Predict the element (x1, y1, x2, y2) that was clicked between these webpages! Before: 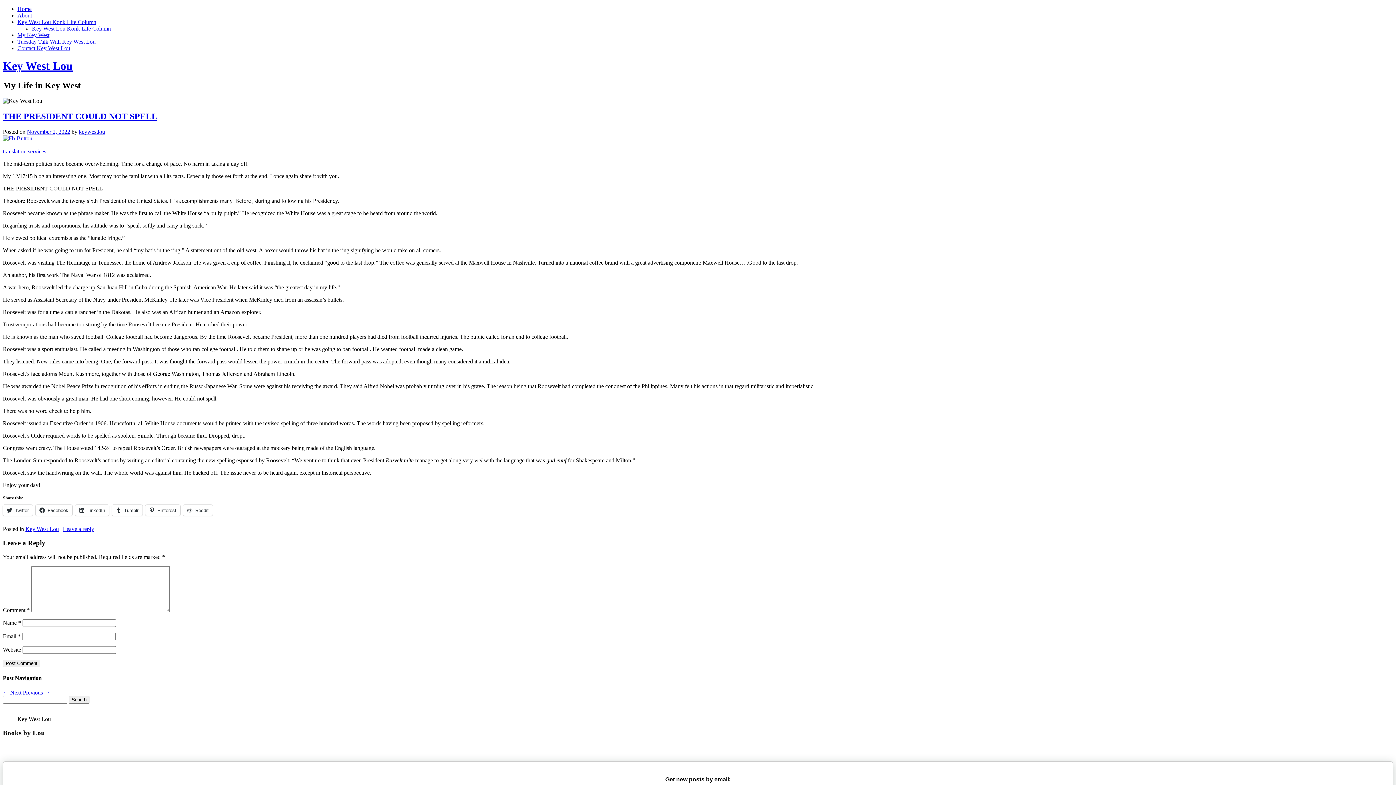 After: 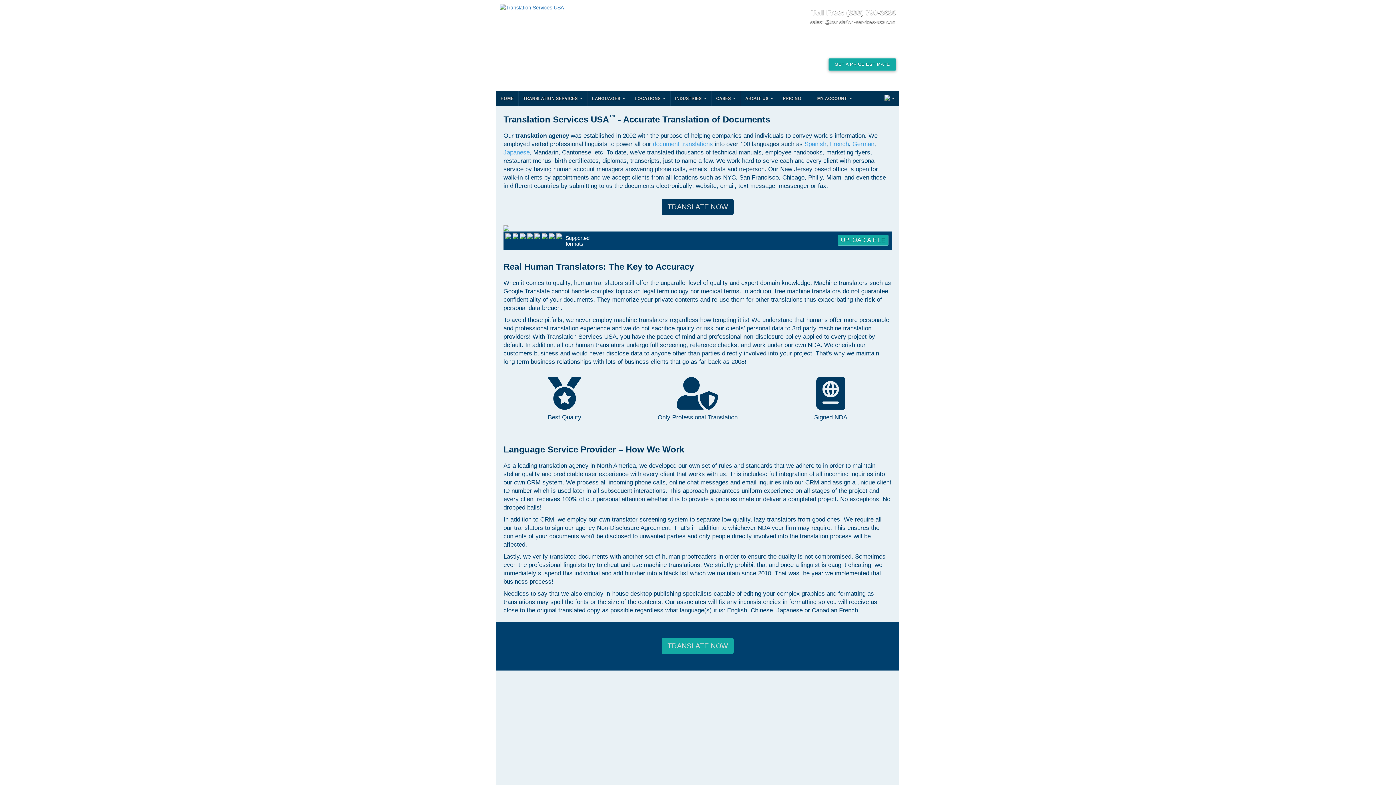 Action: label: translation services bbox: (2, 148, 46, 154)